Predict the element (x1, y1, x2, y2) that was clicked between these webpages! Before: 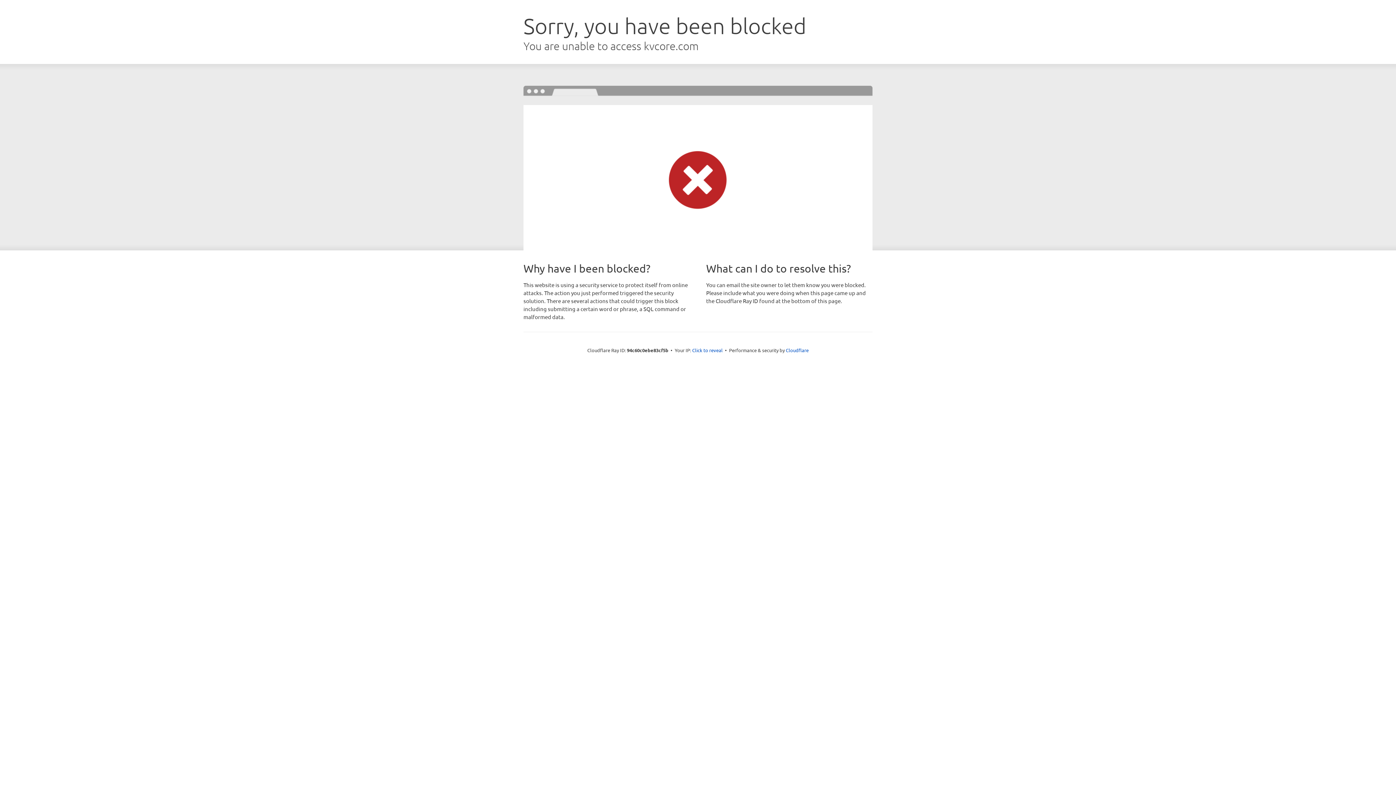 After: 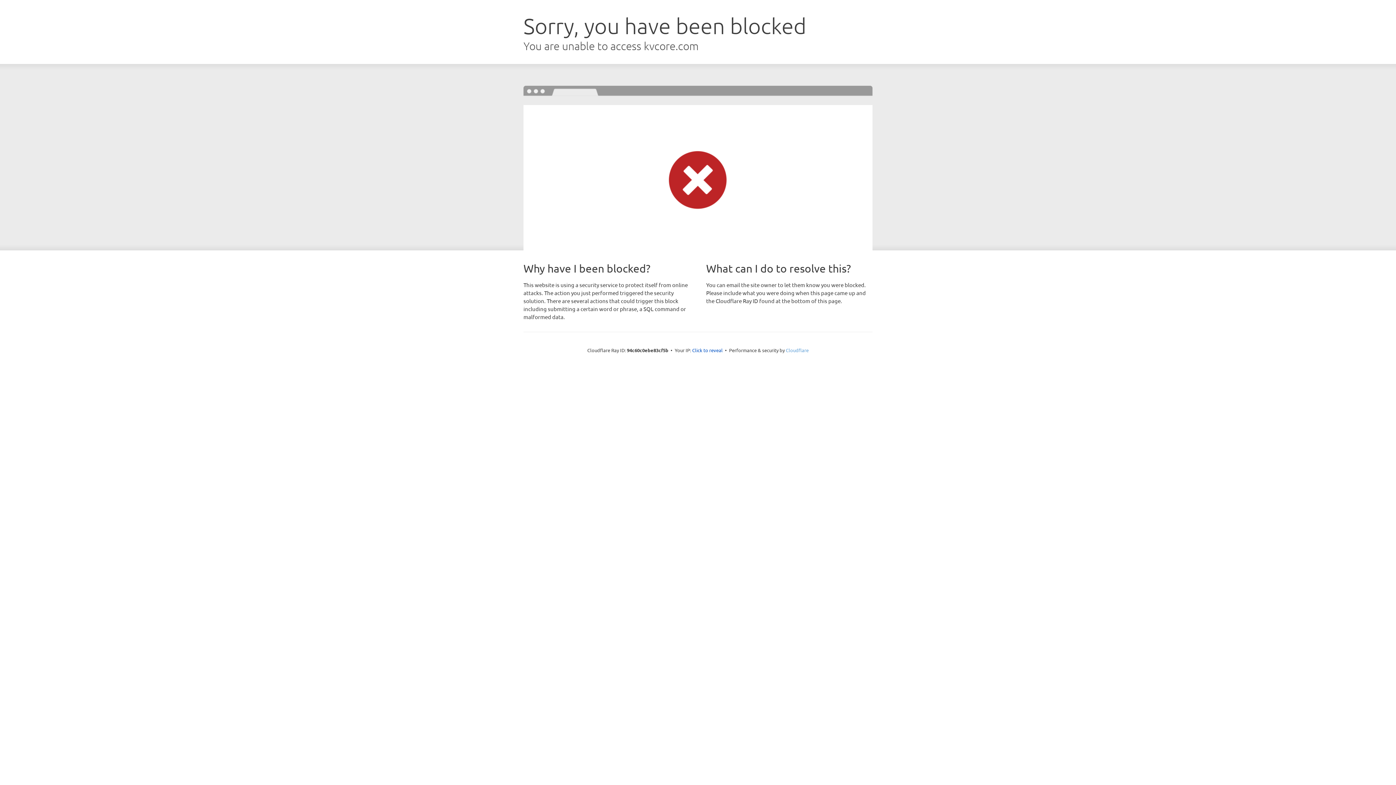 Action: label: Cloudflare bbox: (786, 347, 808, 353)